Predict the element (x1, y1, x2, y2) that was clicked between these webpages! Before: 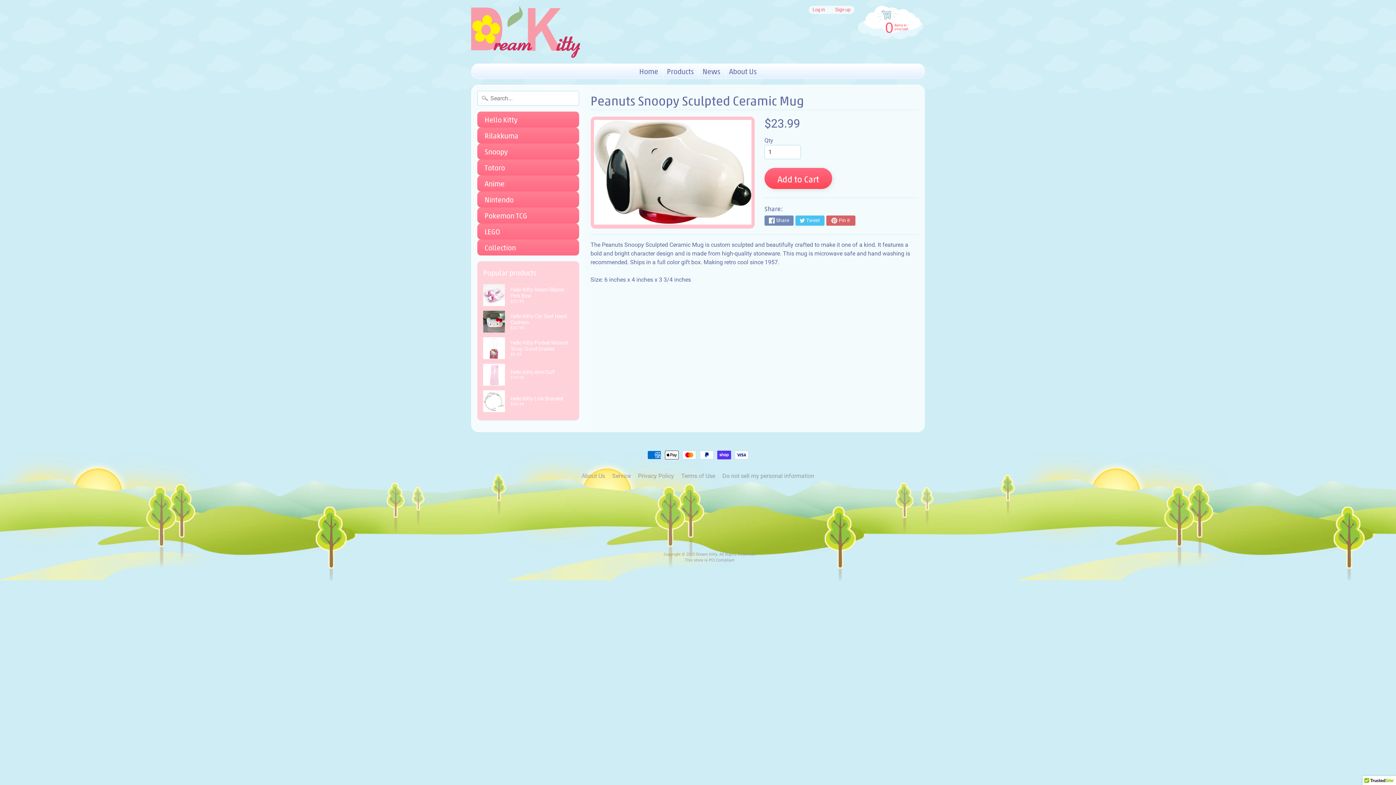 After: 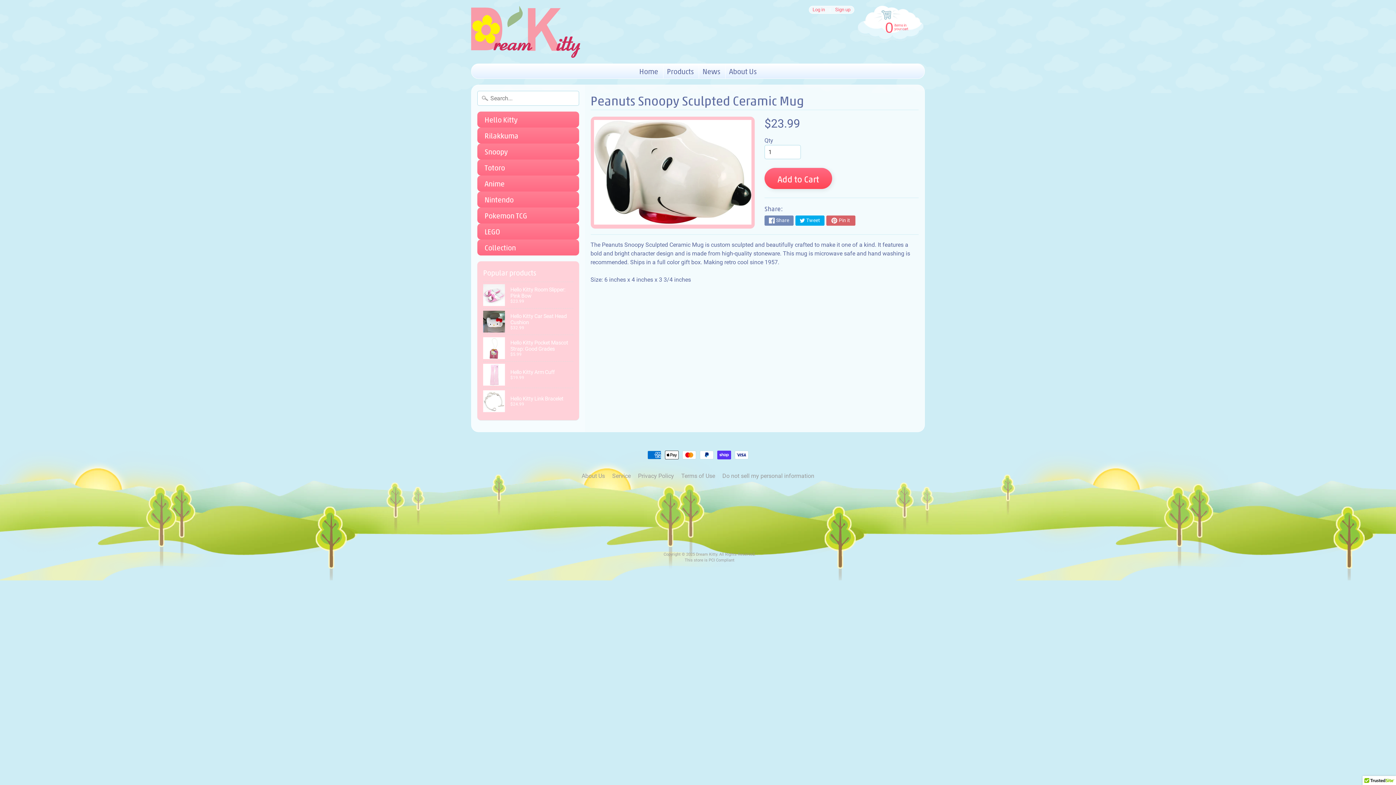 Action: bbox: (795, 215, 824, 225) label: Tweet